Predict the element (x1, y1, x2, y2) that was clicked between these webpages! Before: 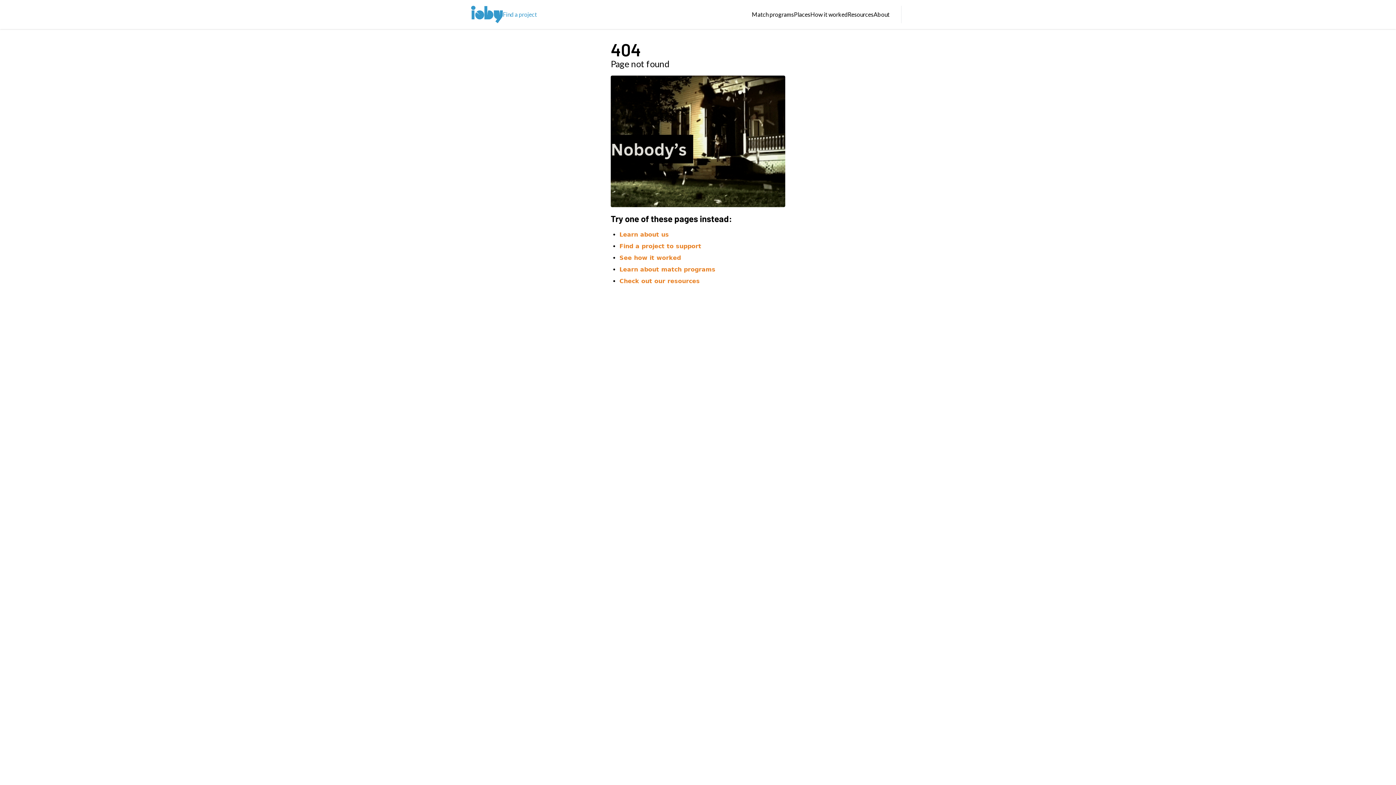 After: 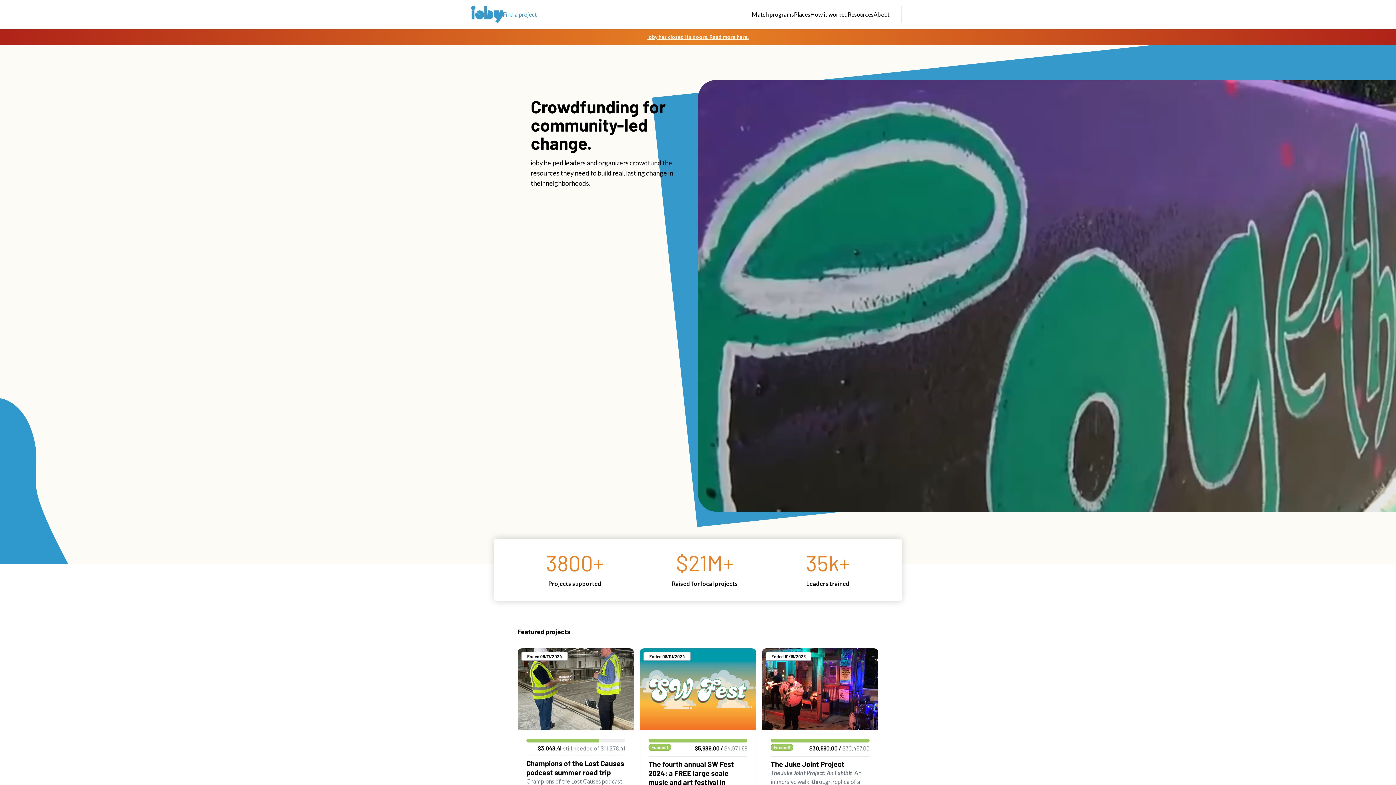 Action: bbox: (471, 5, 502, 23)